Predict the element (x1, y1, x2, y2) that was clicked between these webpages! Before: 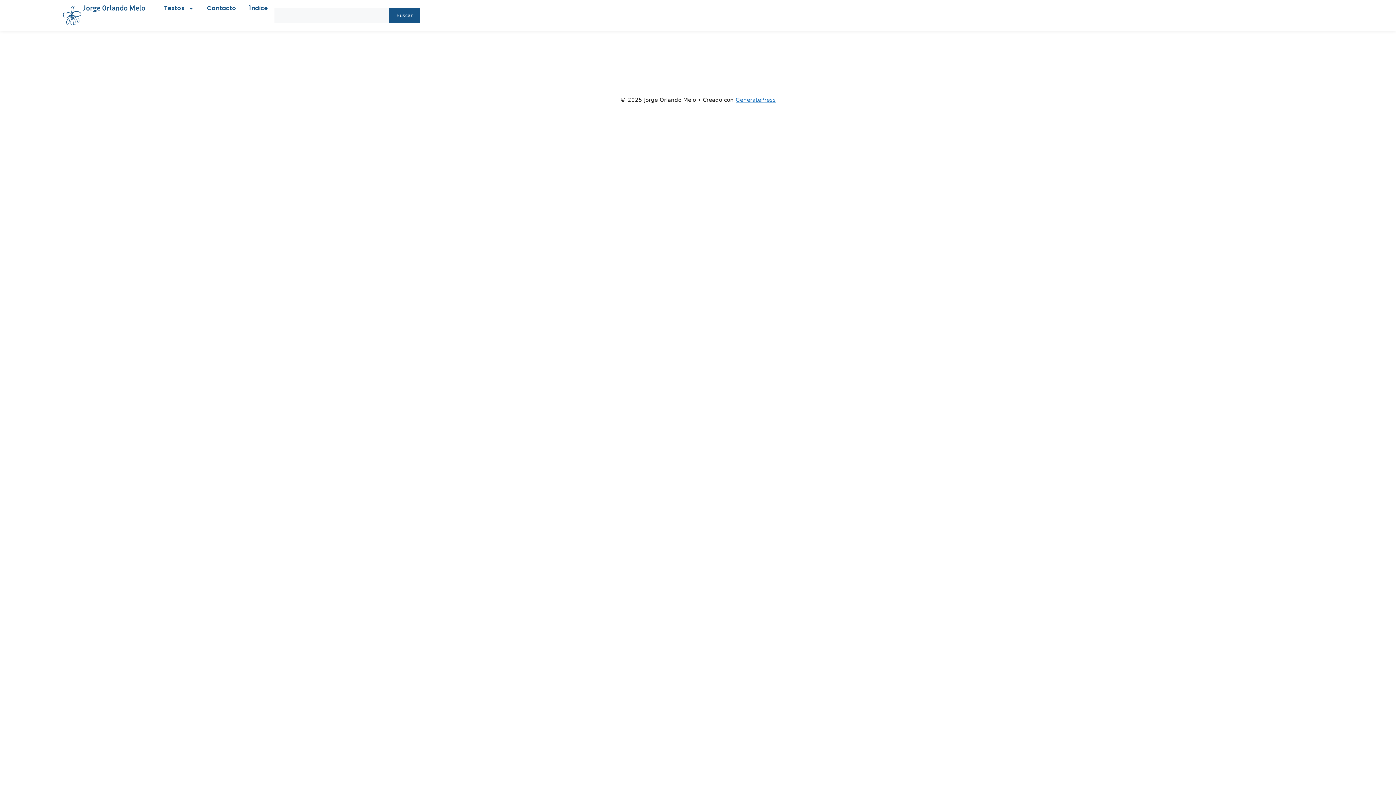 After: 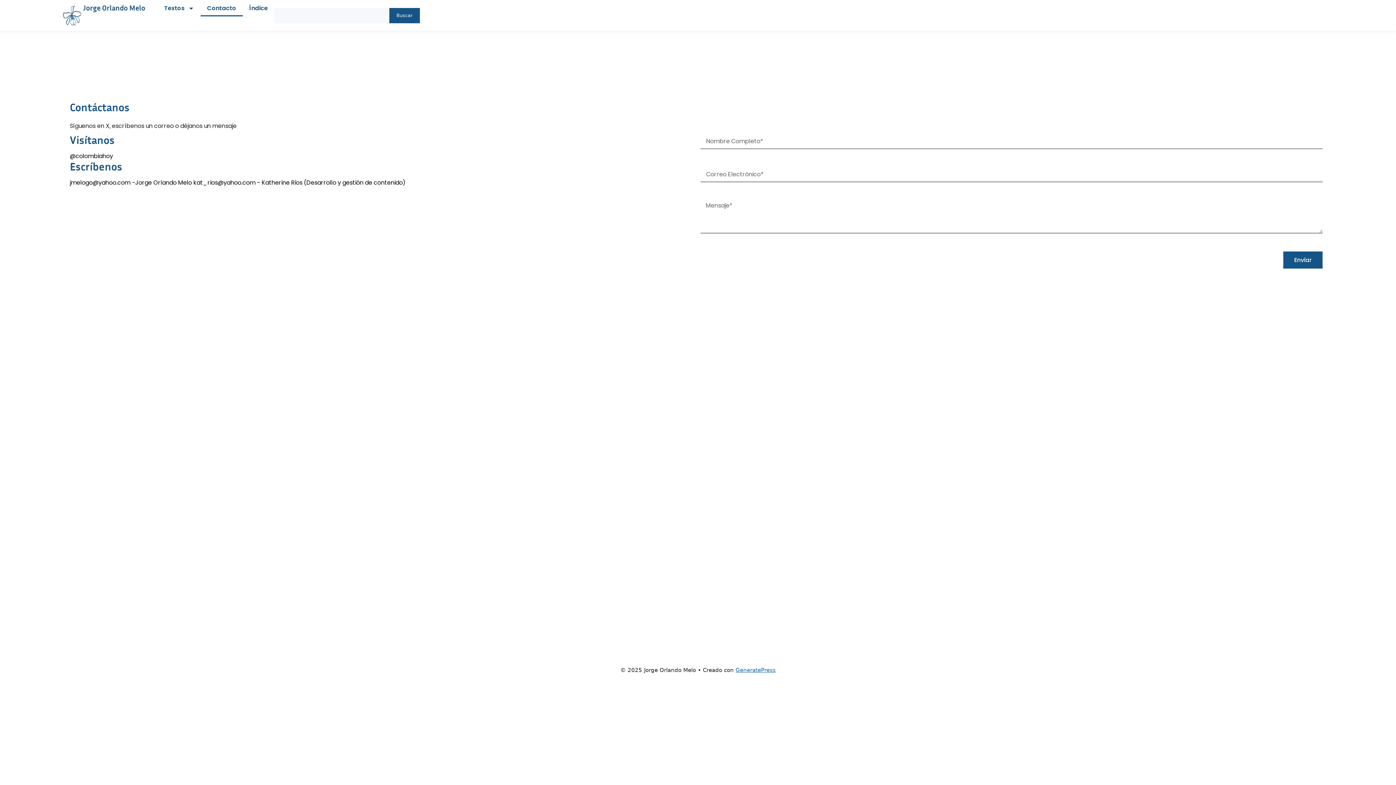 Action: label: Contacto bbox: (200, 0, 242, 16)